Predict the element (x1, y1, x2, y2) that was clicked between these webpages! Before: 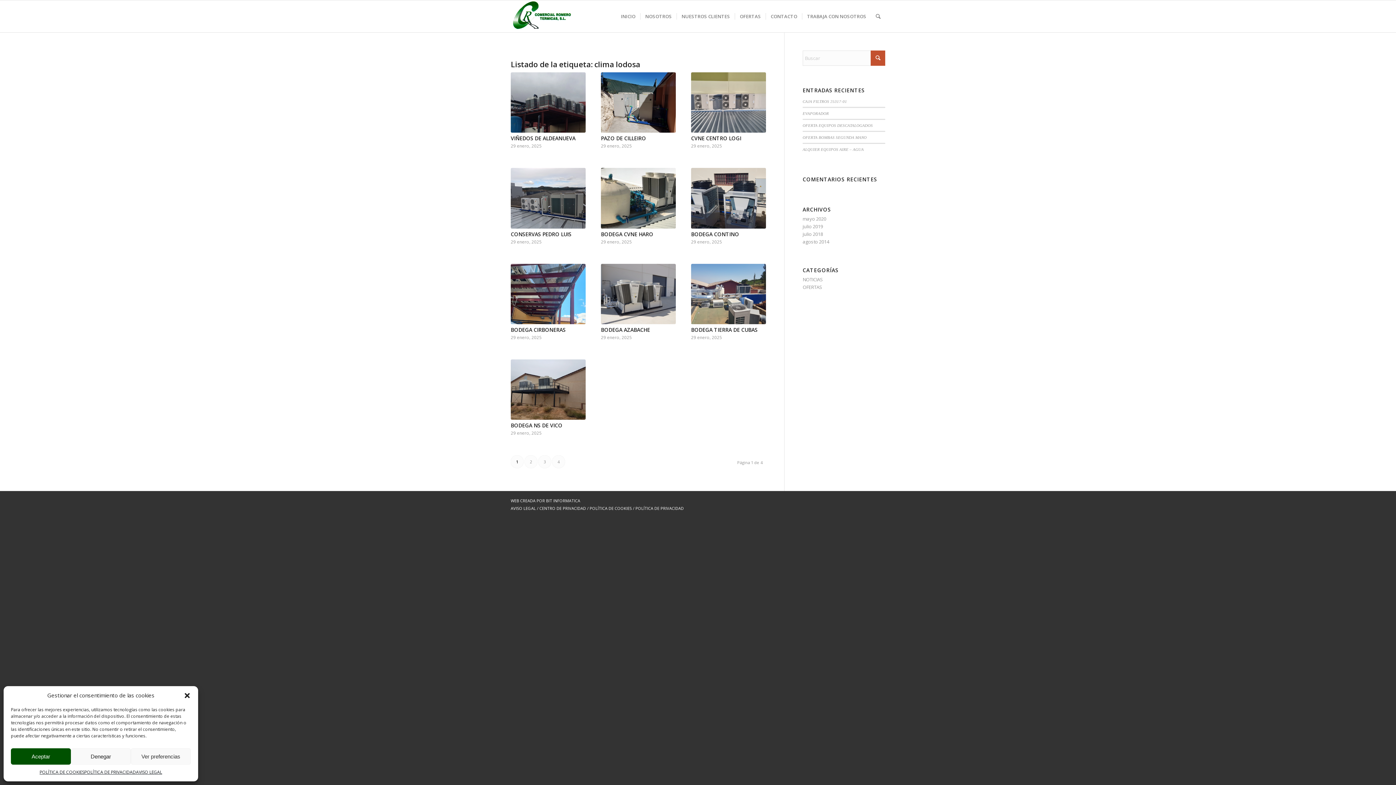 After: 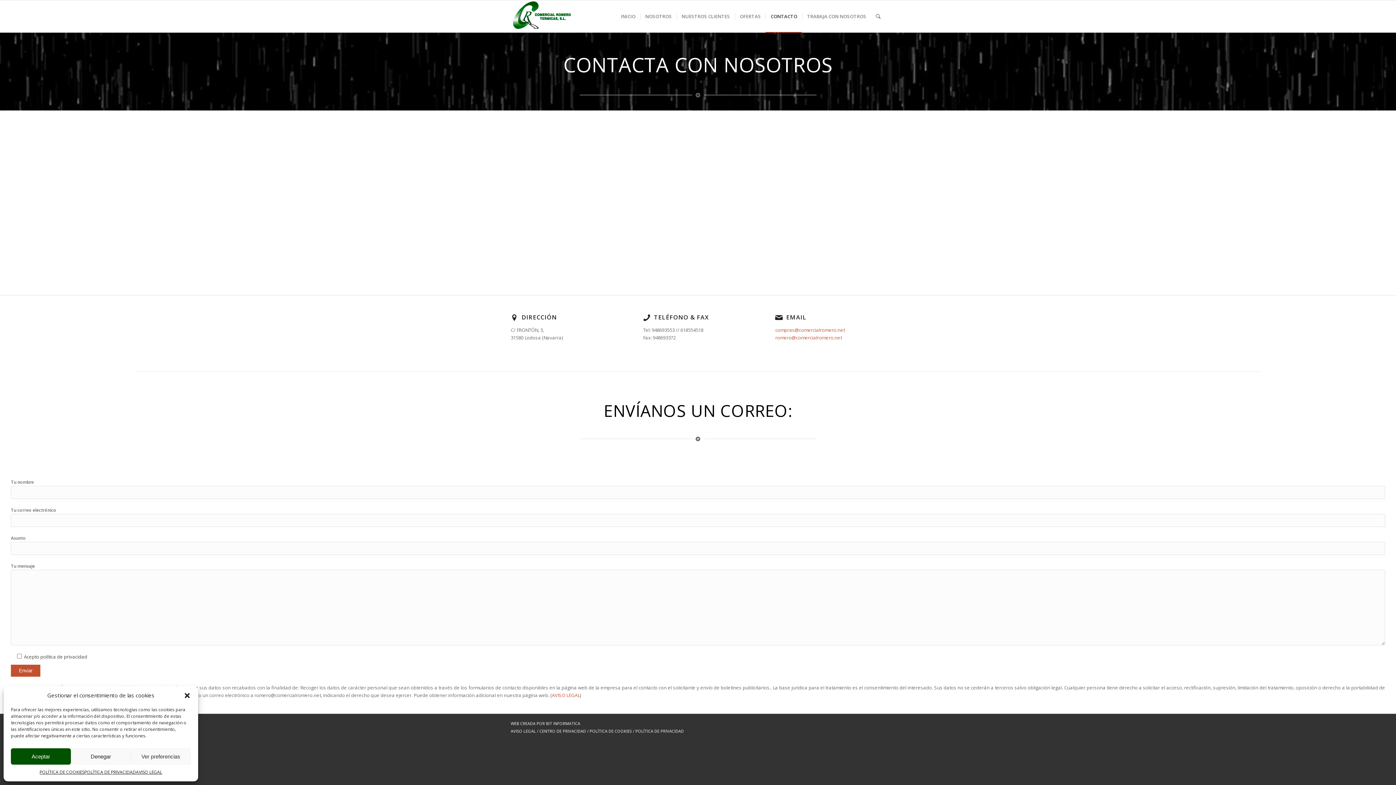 Action: label: CONTACTO bbox: (765, 0, 802, 32)